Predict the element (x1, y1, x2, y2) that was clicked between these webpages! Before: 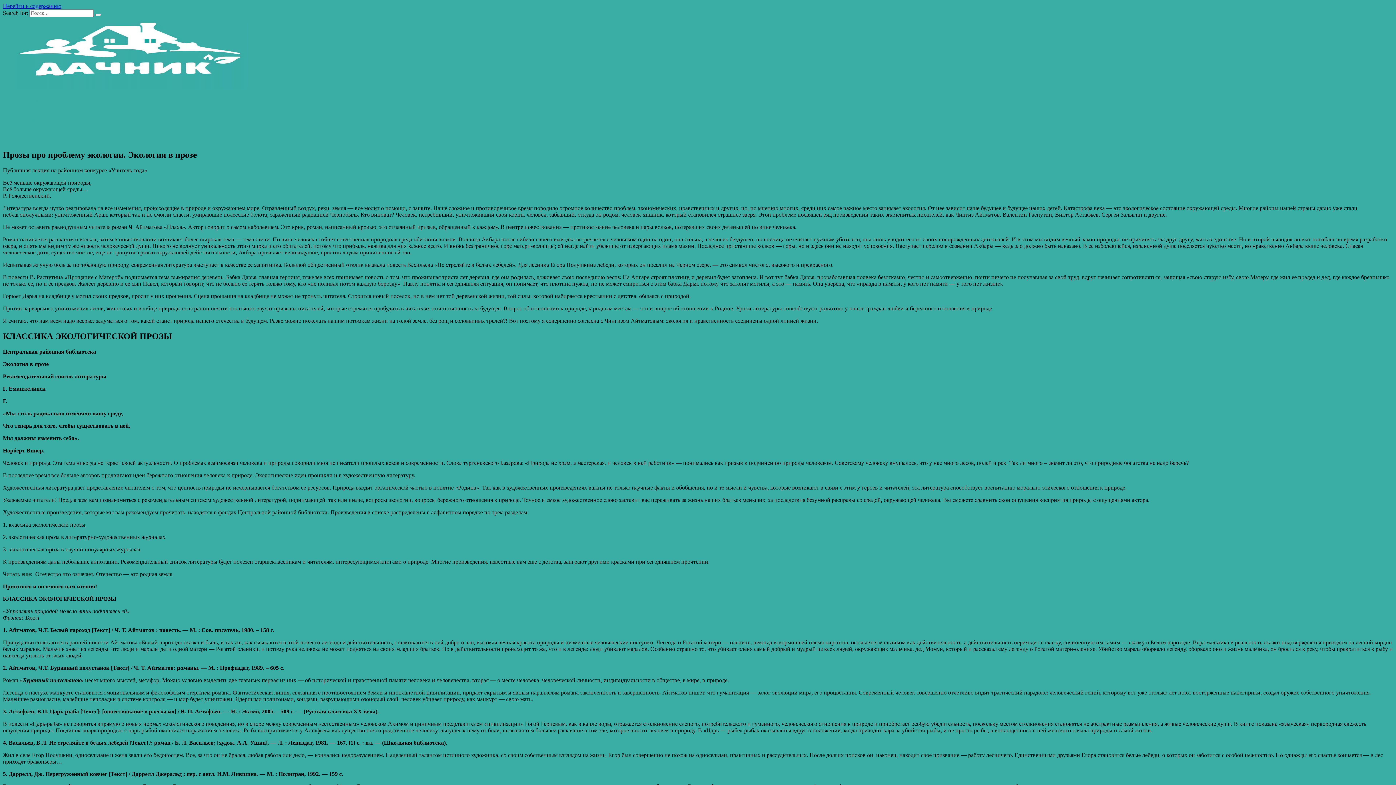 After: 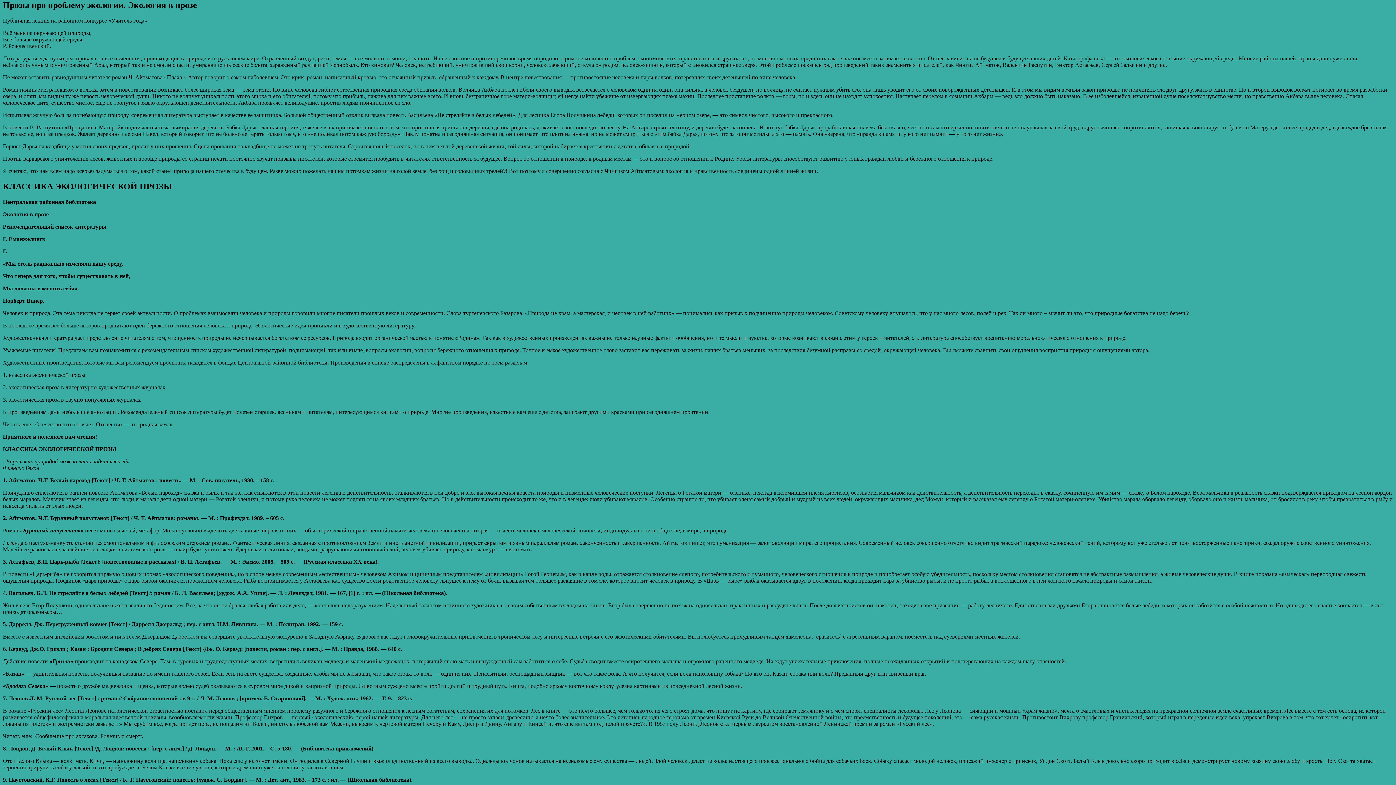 Action: label: Перейти к содержанию bbox: (2, 2, 61, 9)